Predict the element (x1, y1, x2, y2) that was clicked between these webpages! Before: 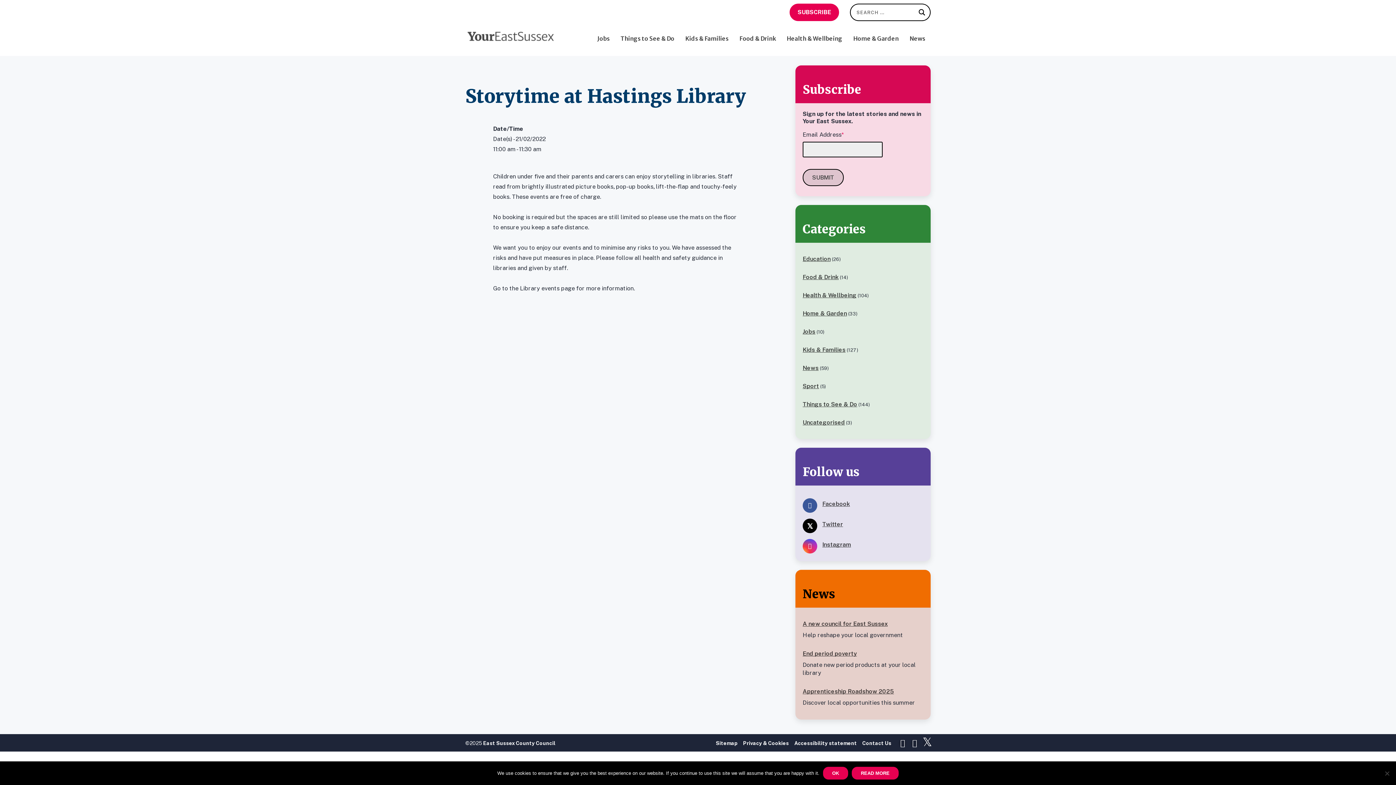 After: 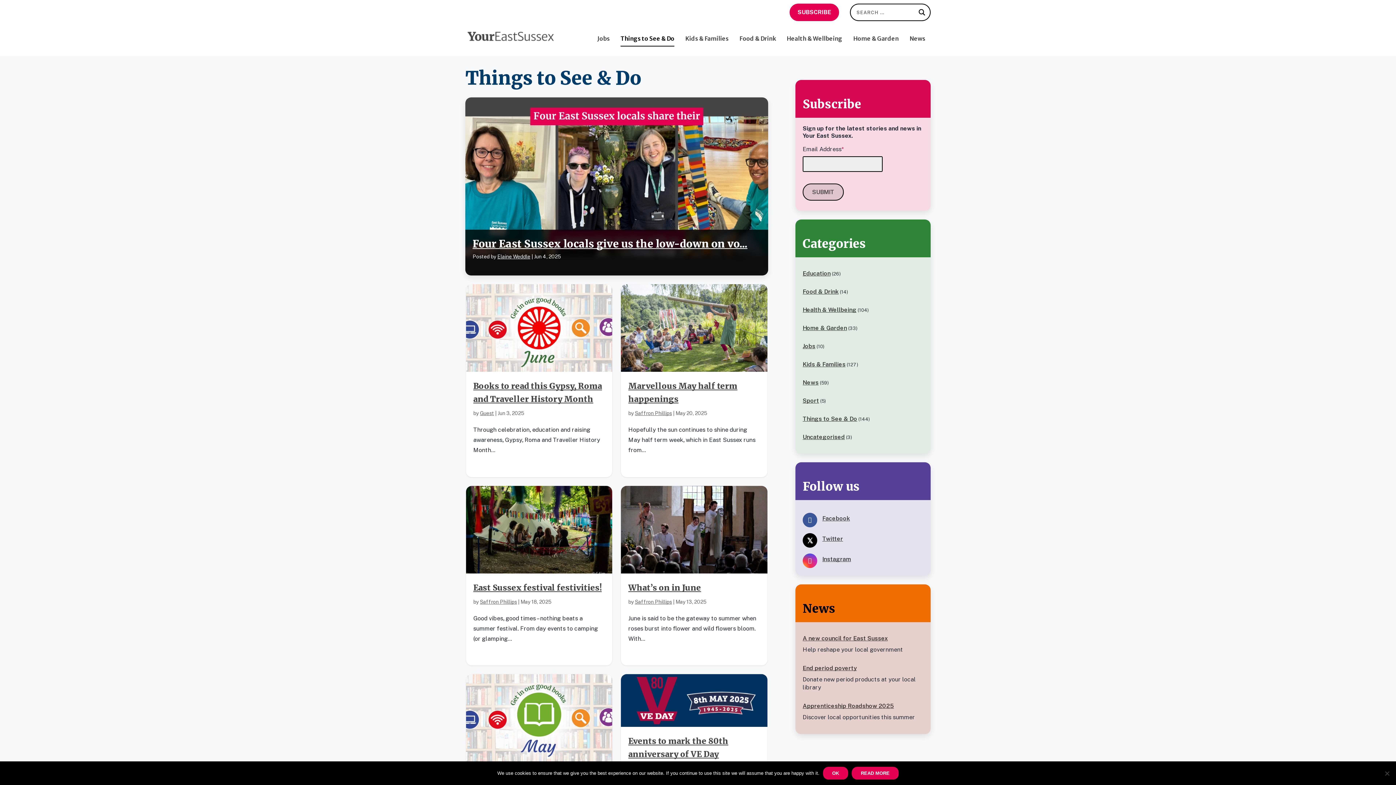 Action: label: Things to See & Do bbox: (802, 401, 857, 408)